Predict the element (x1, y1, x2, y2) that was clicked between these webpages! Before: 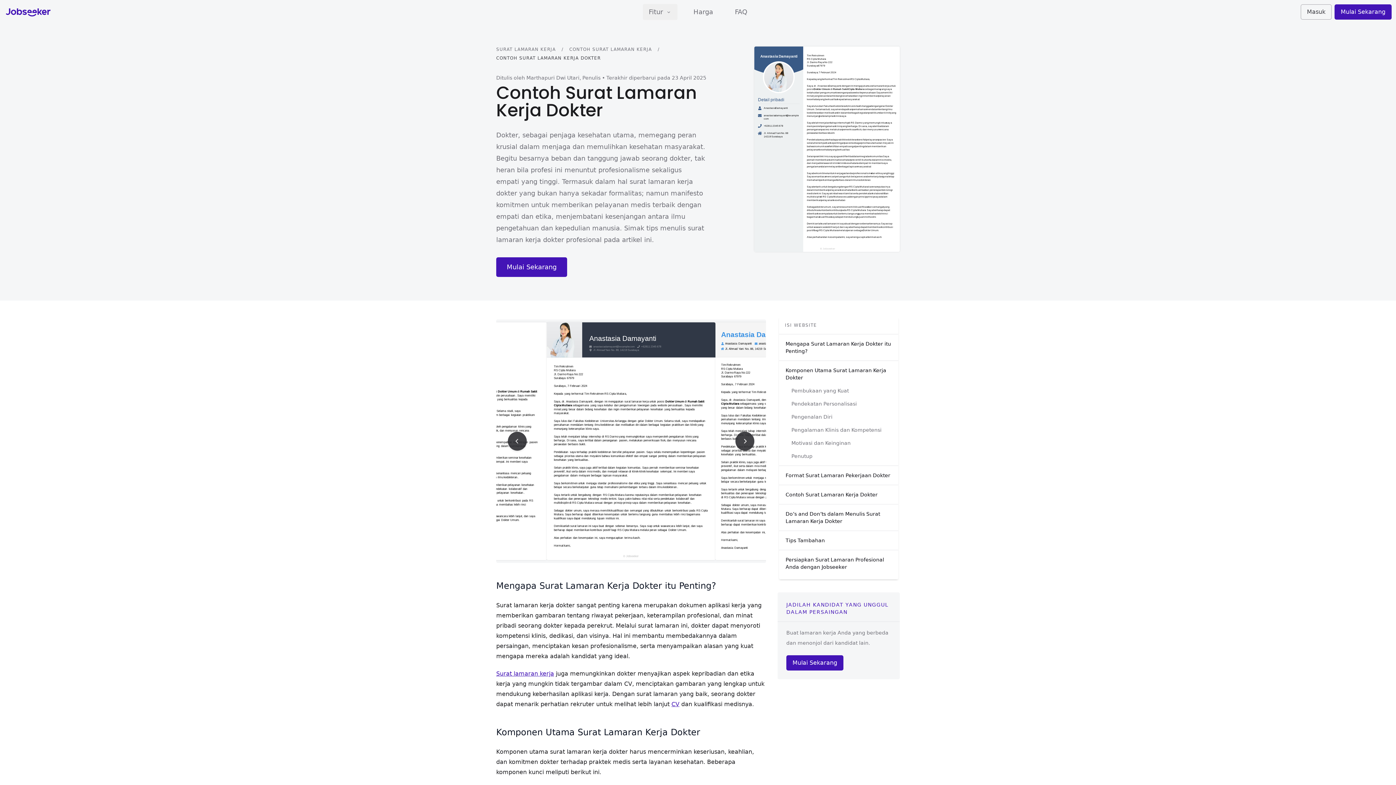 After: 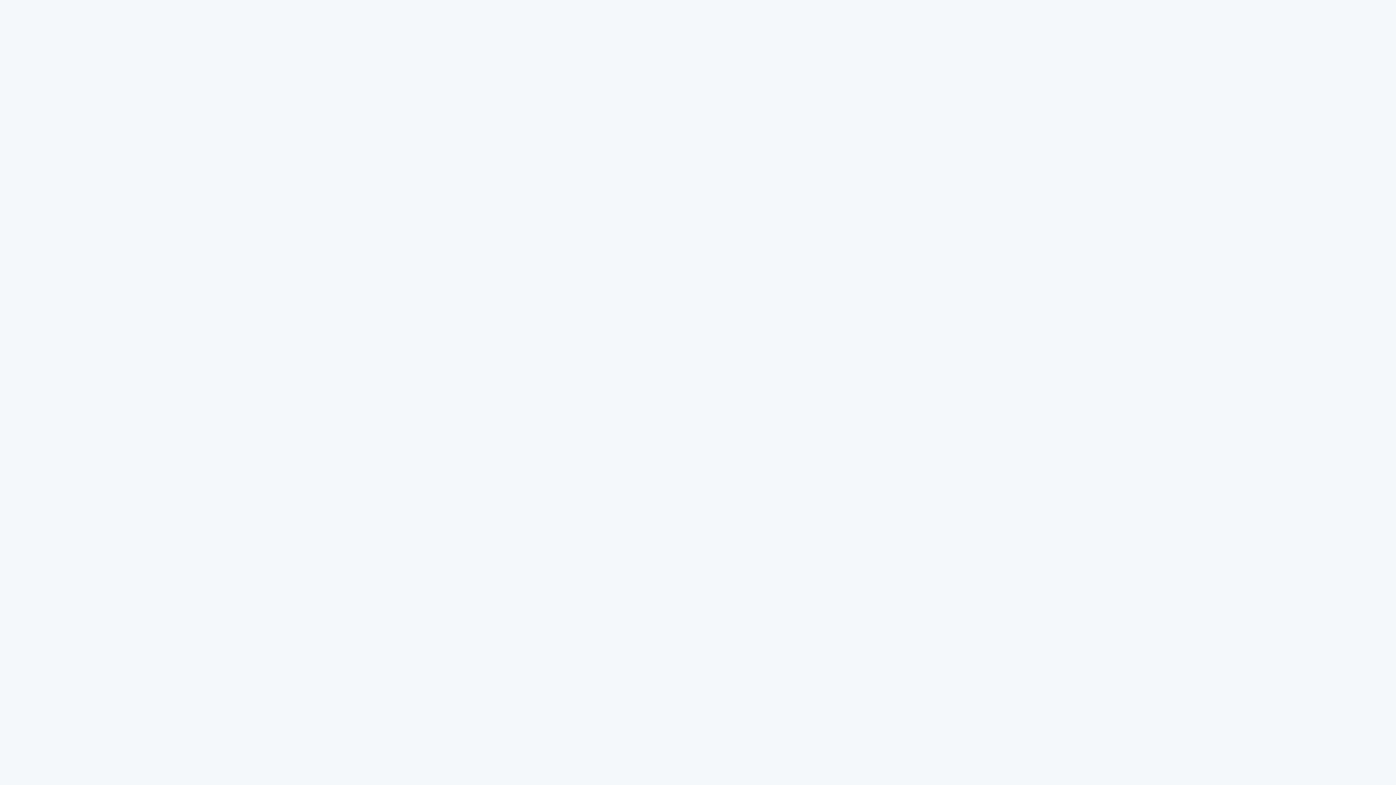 Action: bbox: (496, 257, 567, 277) label: Mulai Sekarang